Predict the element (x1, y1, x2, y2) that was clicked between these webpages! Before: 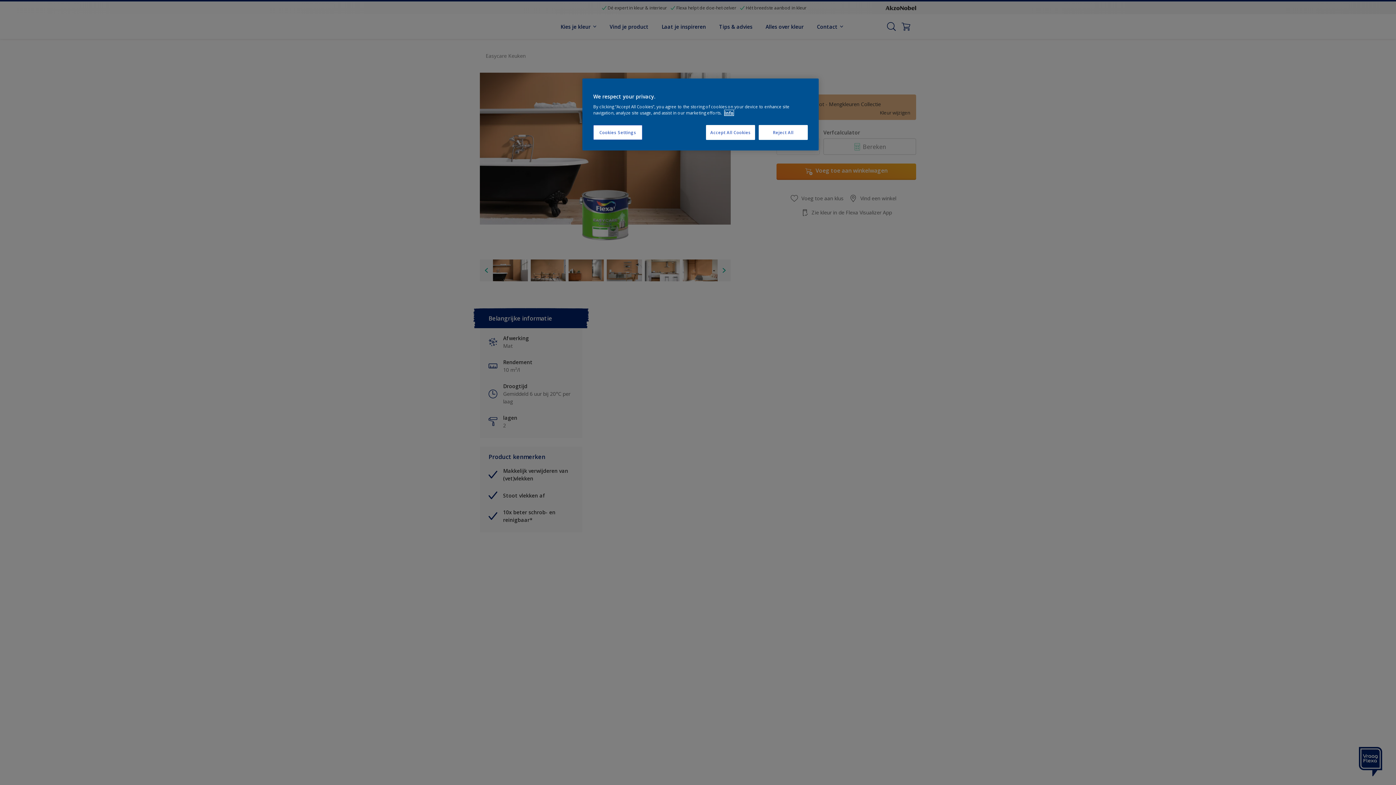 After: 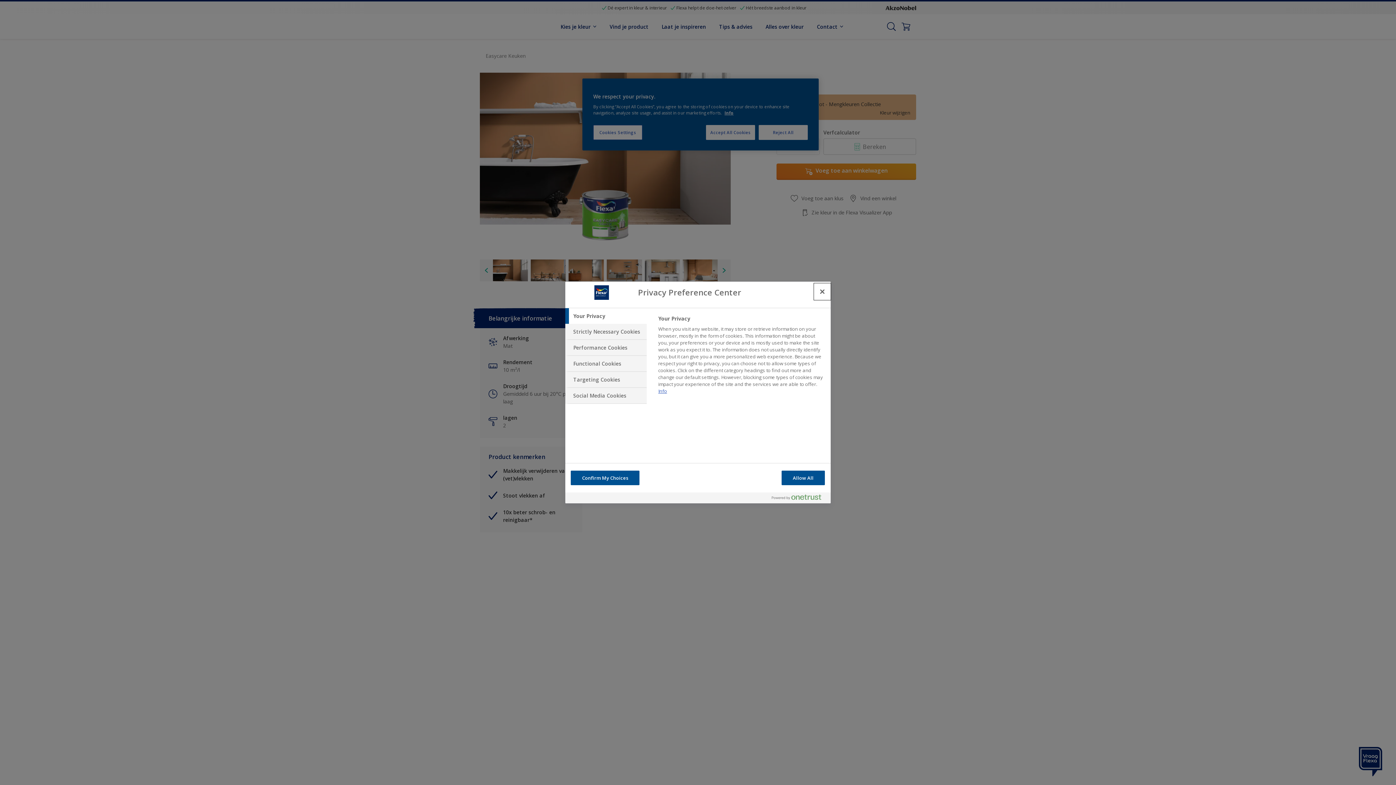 Action: bbox: (593, 125, 642, 140) label: Cookies Settings